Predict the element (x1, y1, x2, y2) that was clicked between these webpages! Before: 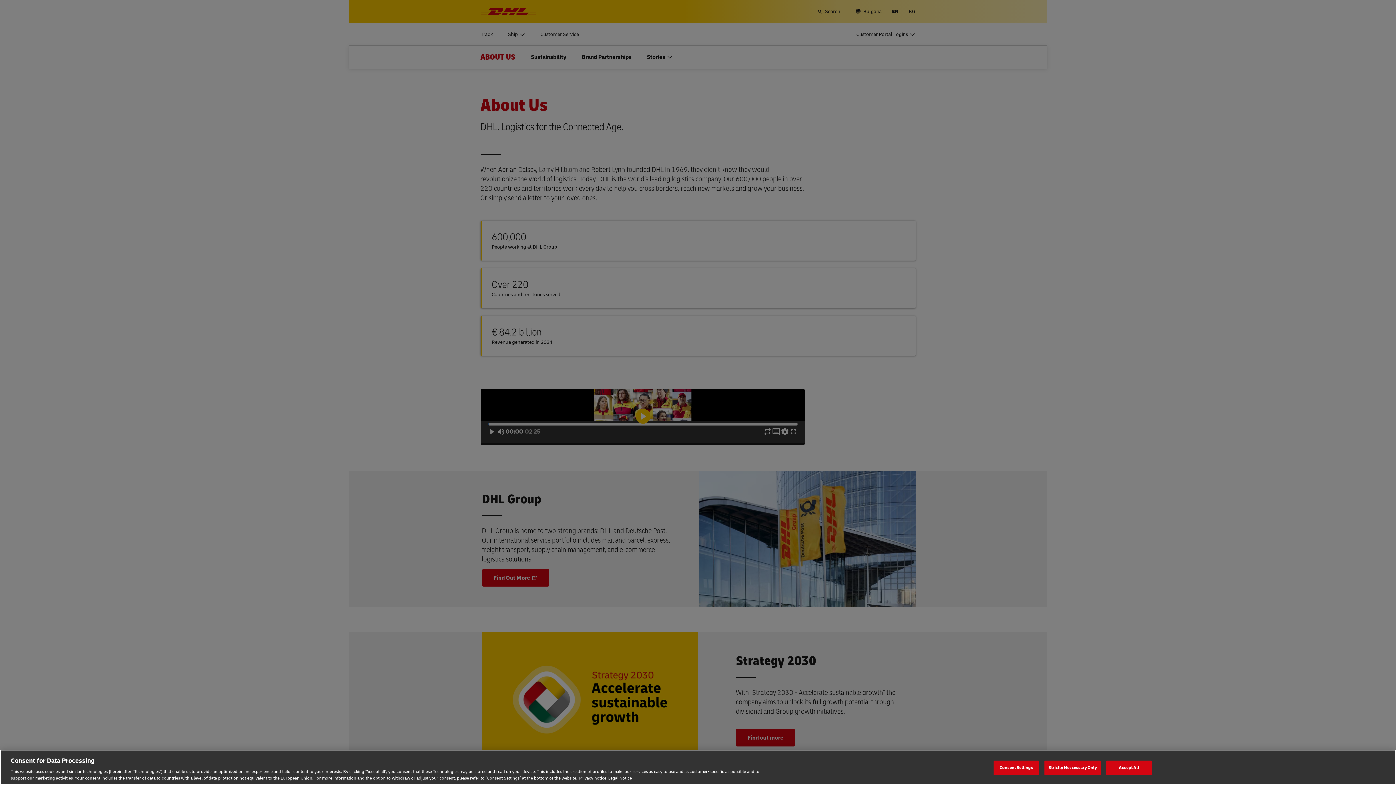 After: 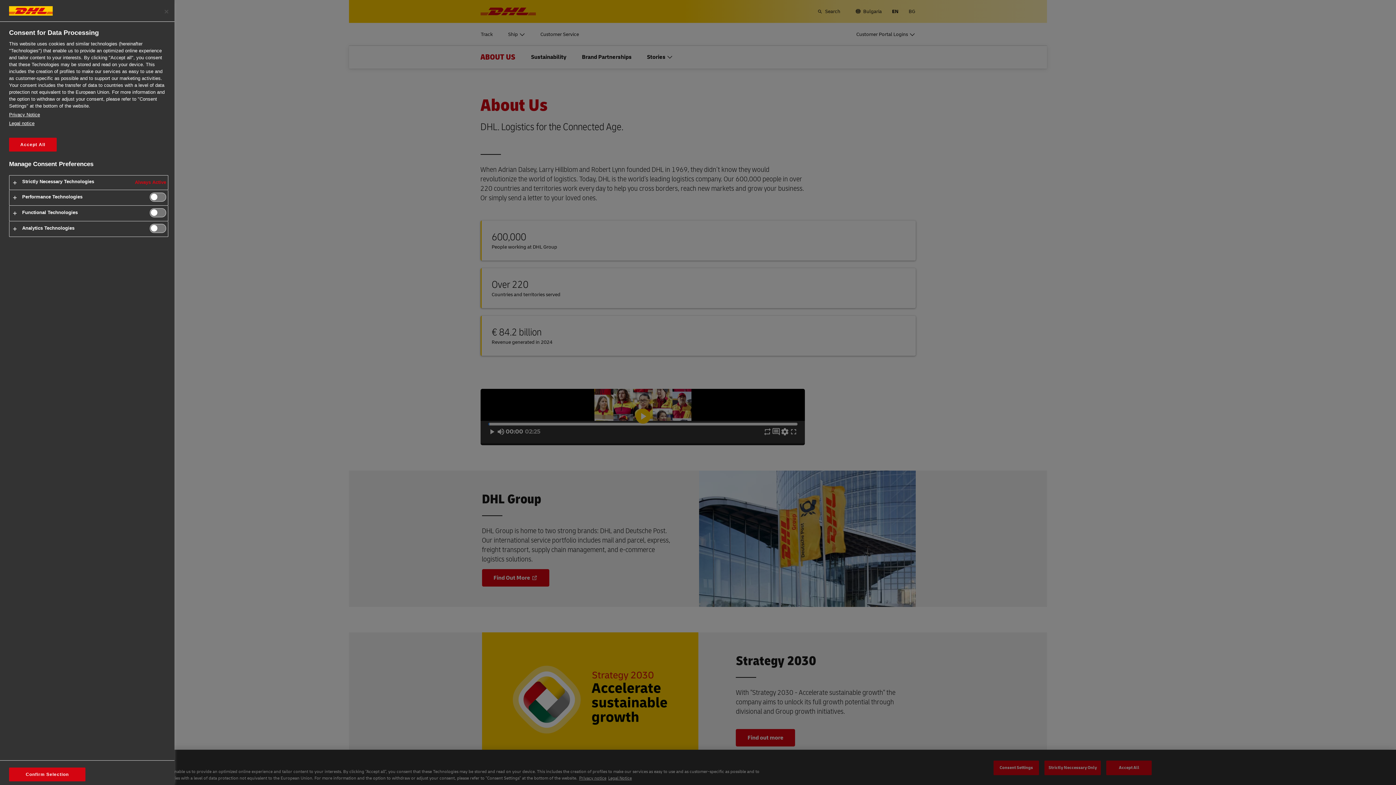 Action: bbox: (993, 760, 1039, 775) label: Consent Settings